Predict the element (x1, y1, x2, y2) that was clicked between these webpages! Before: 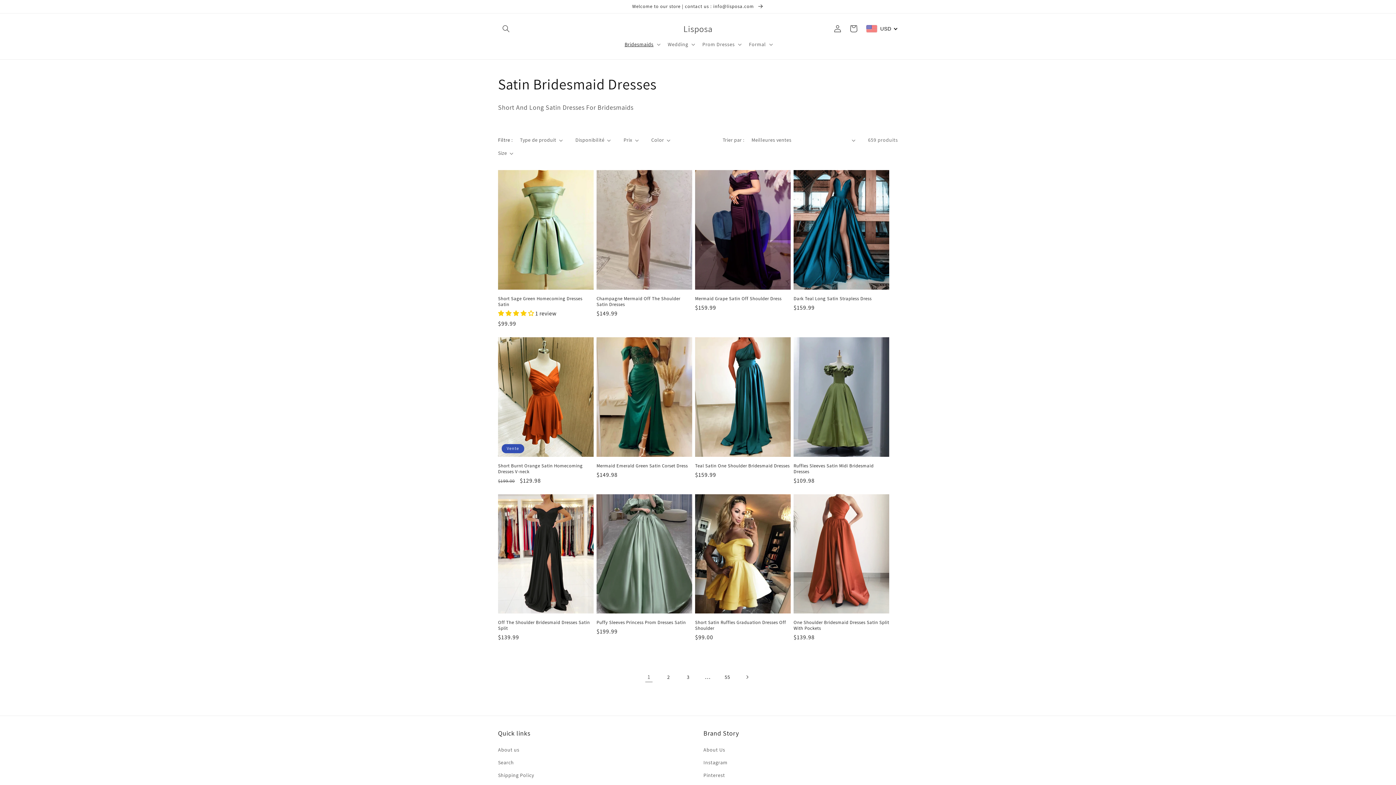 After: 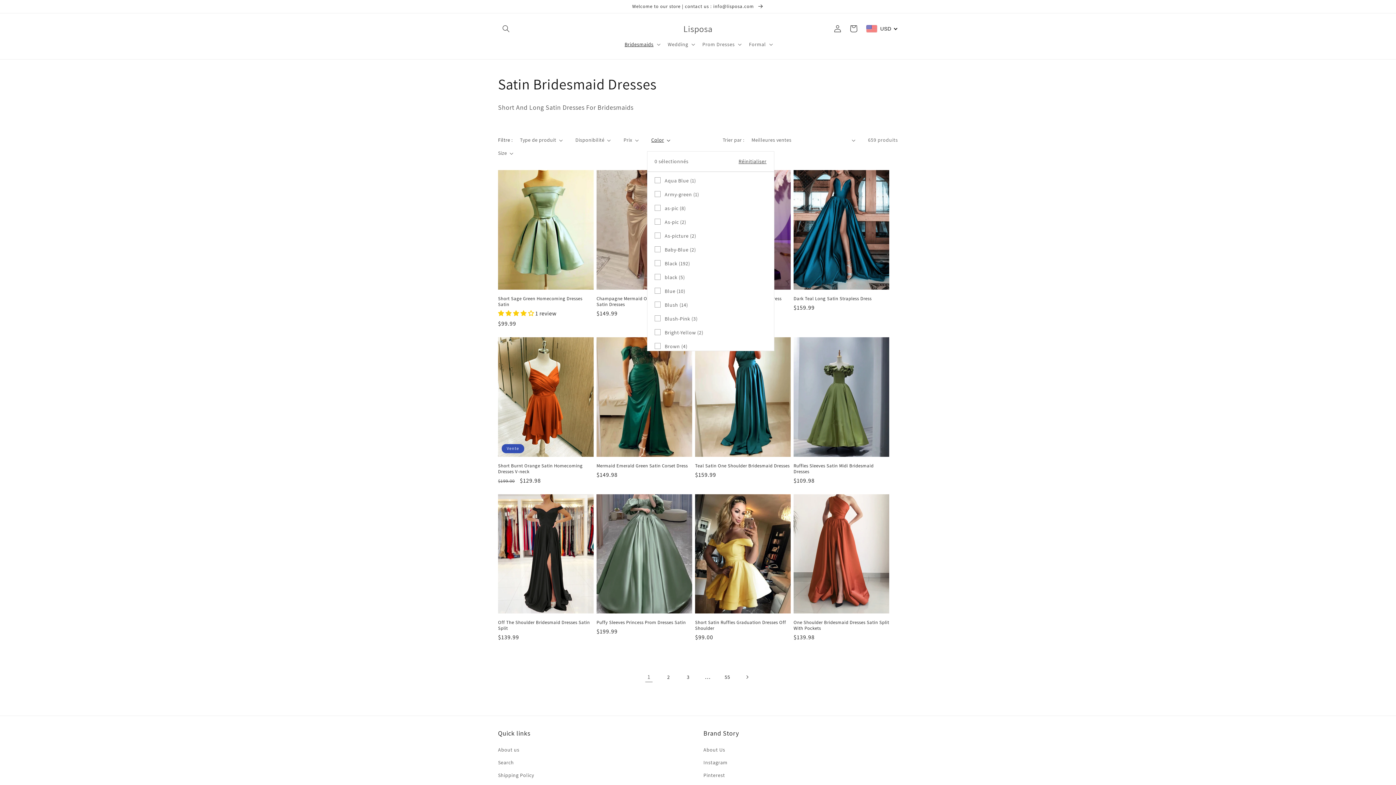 Action: label: Color (0 sélectionné) bbox: (651, 136, 670, 144)